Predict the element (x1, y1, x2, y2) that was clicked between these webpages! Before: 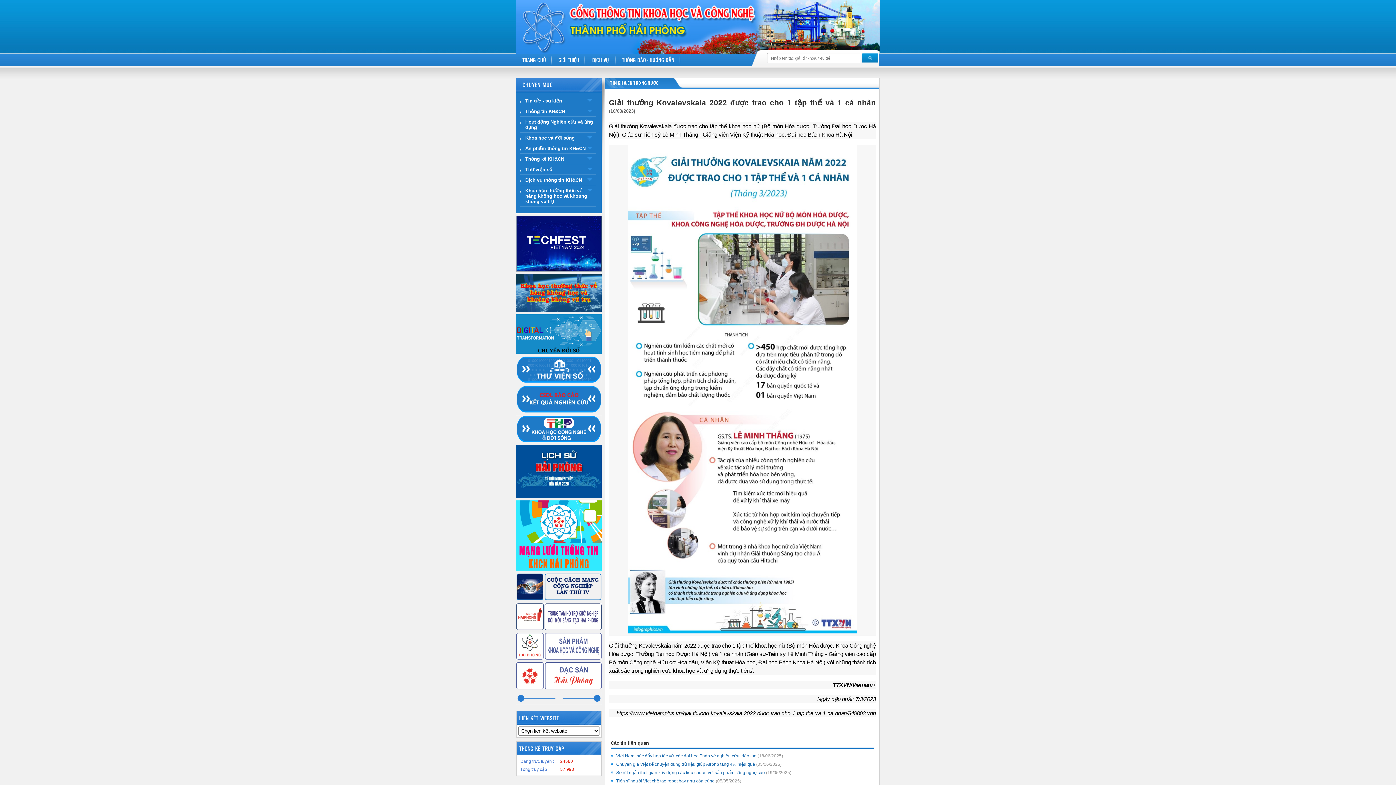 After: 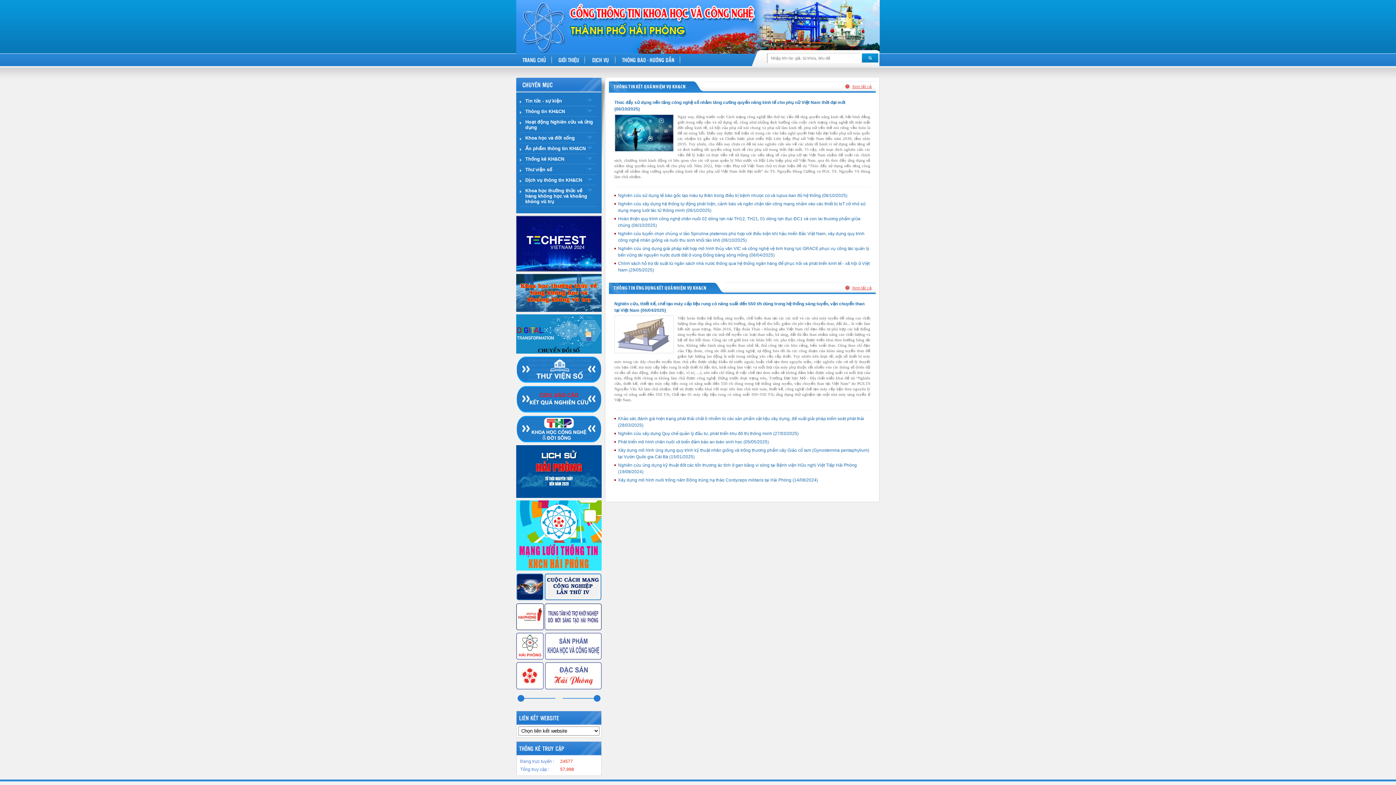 Action: label: Hoạt động Nghiên cứu và ứng dụng bbox: (523, 117, 596, 132)